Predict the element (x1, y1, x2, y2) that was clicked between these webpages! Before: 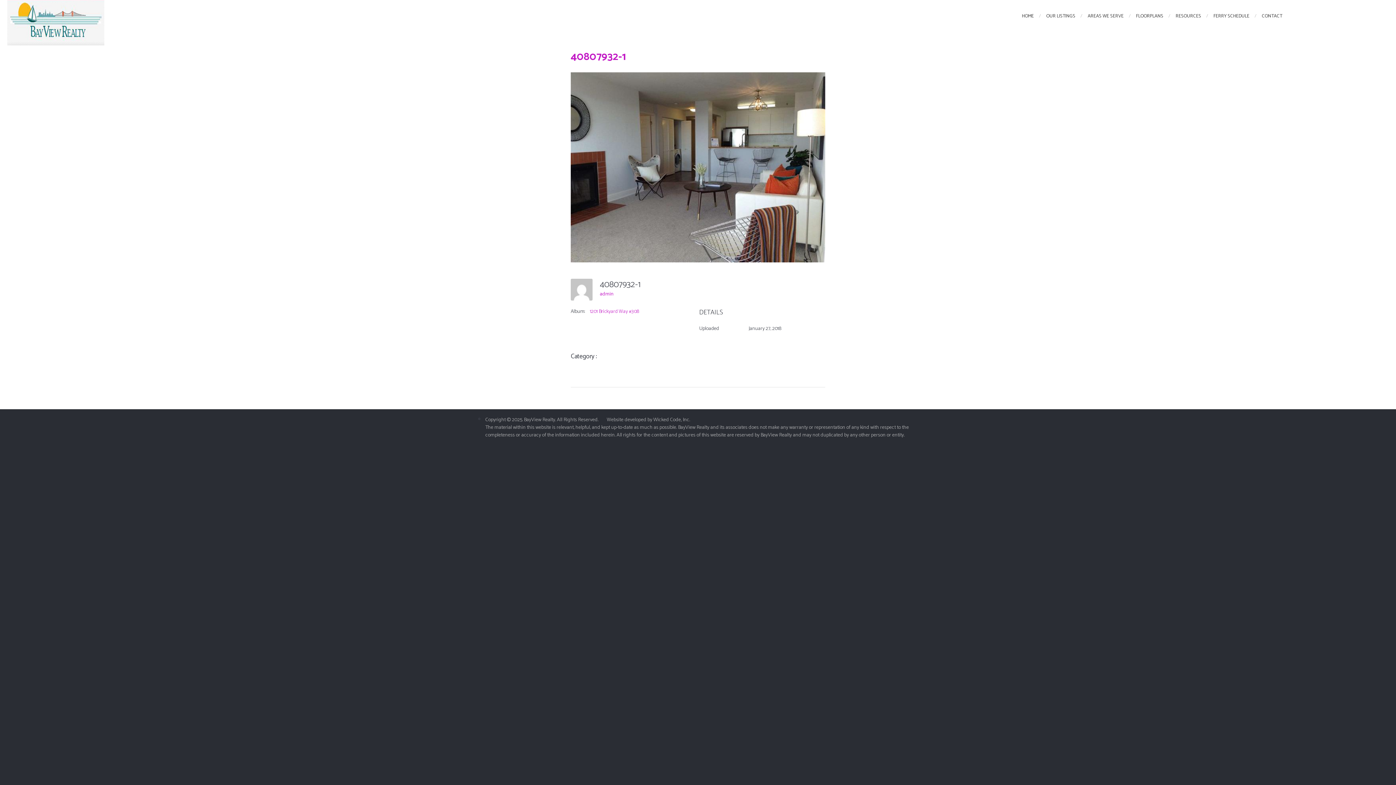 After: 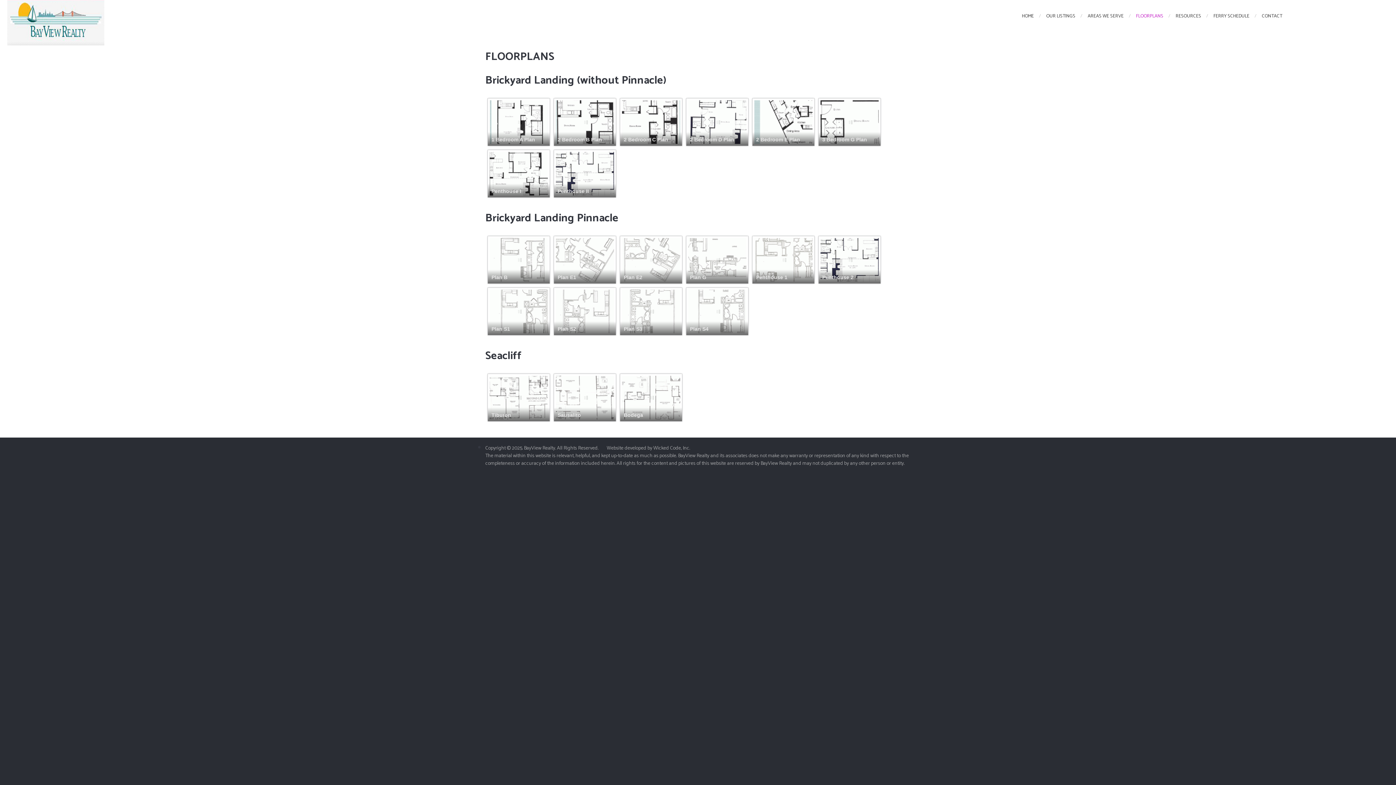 Action: bbox: (1136, 12, 1163, 19) label: FLOORPLANS